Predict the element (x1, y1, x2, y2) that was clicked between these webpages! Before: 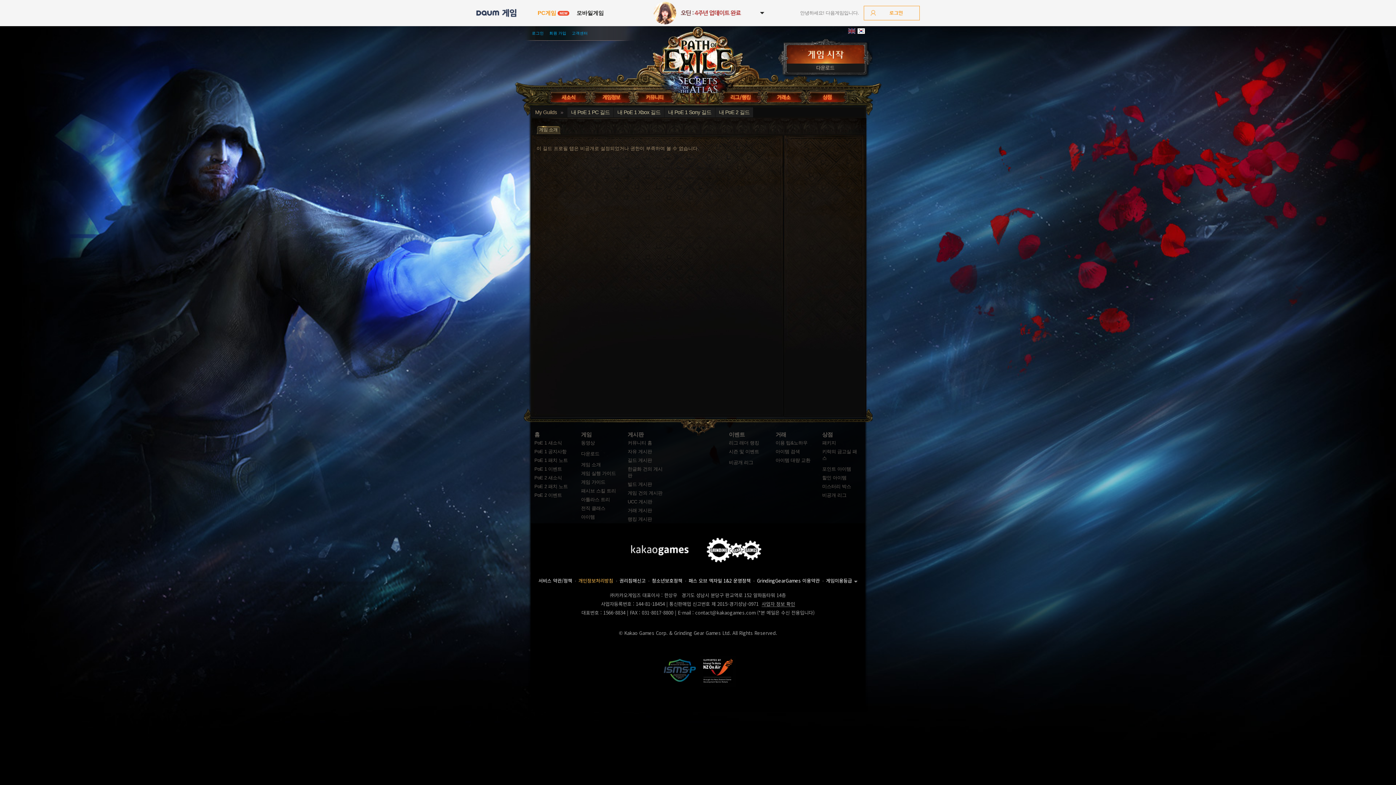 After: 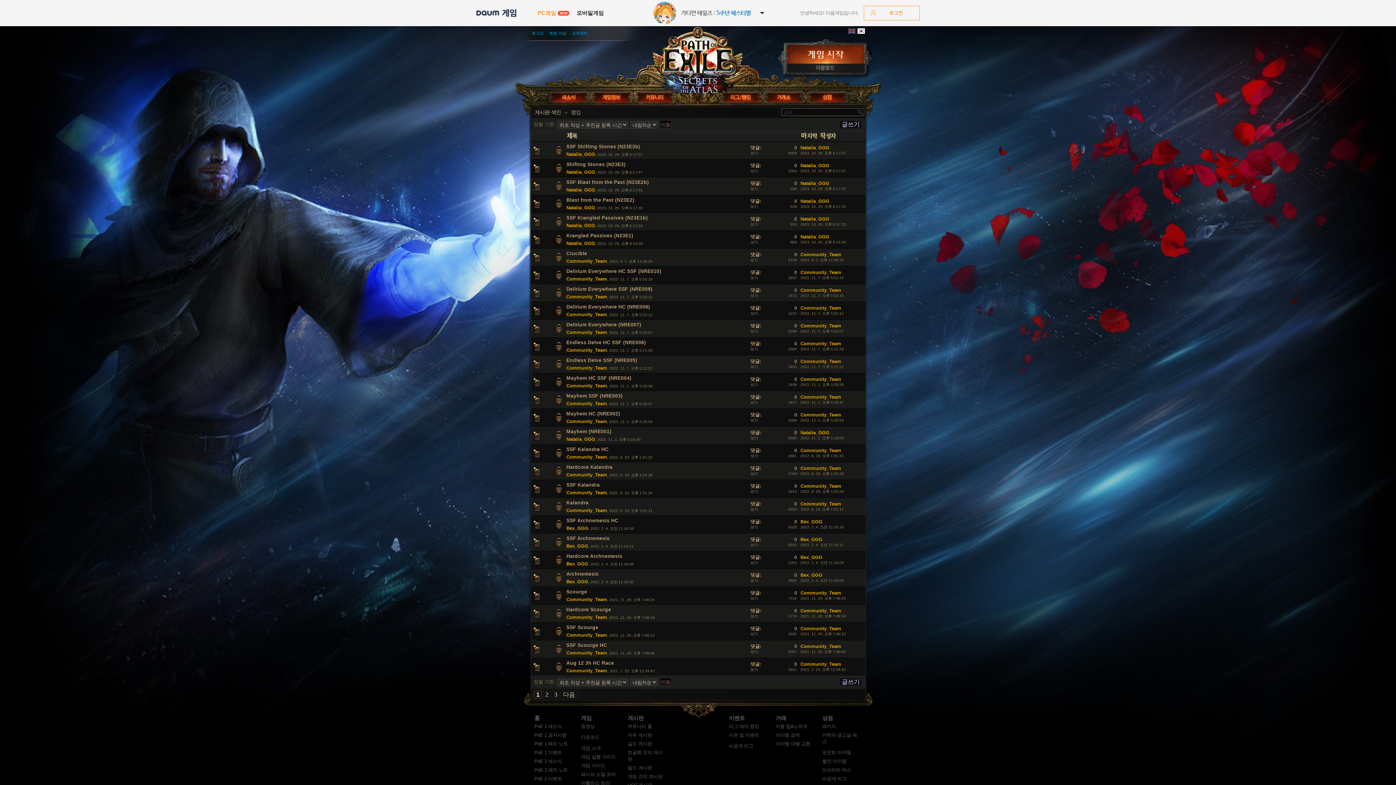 Action: label: 랭킹 게시판 bbox: (627, 516, 652, 522)